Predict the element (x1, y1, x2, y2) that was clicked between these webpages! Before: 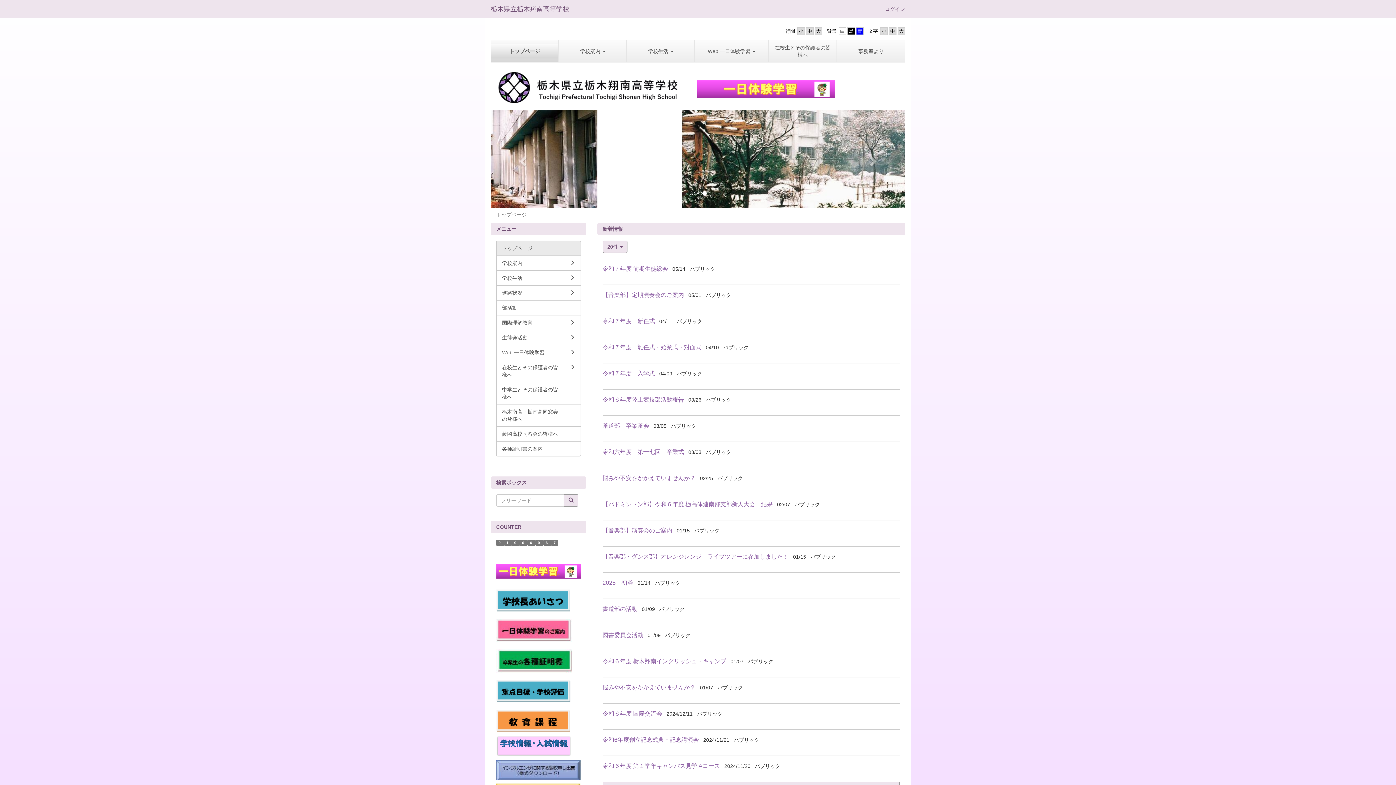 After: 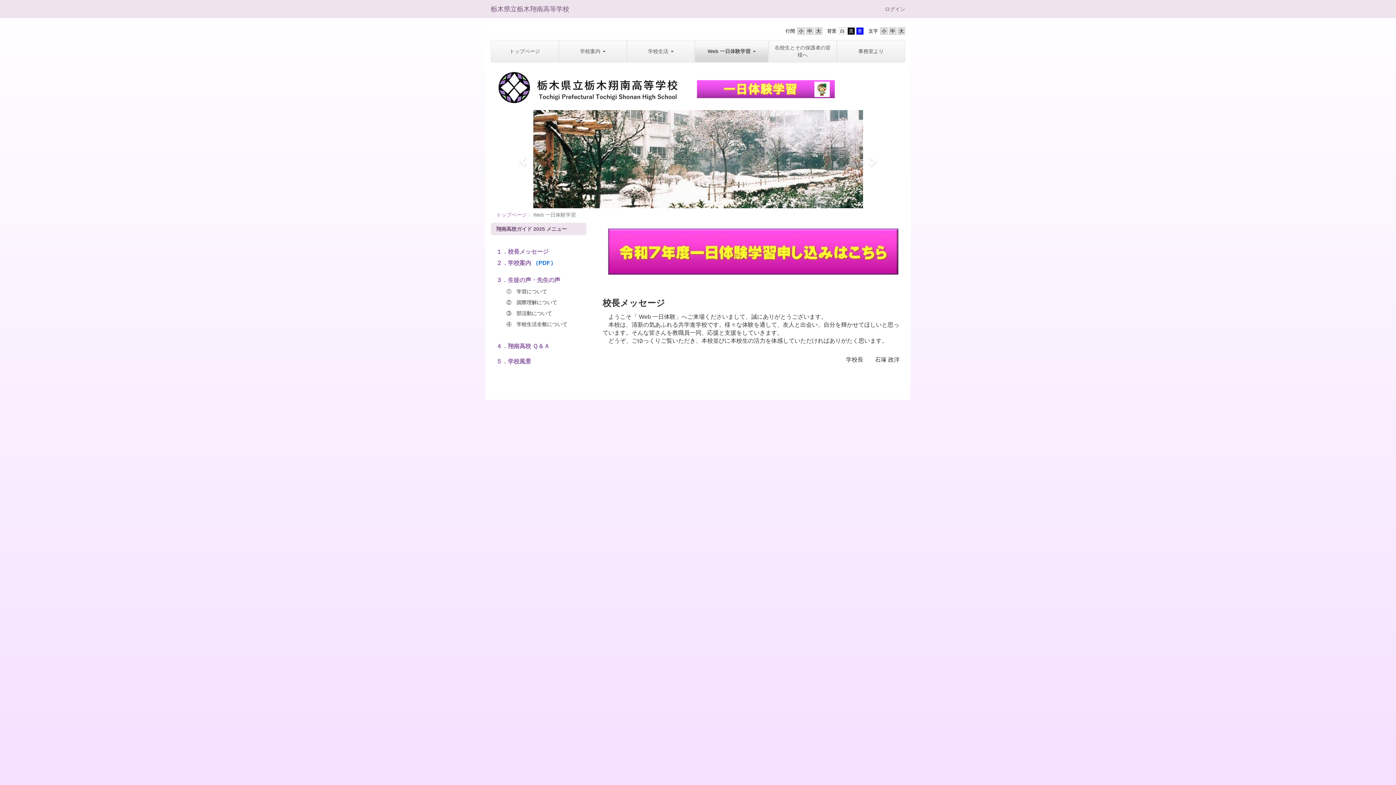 Action: label: Web 一日体験学習 bbox: (496, 345, 580, 360)